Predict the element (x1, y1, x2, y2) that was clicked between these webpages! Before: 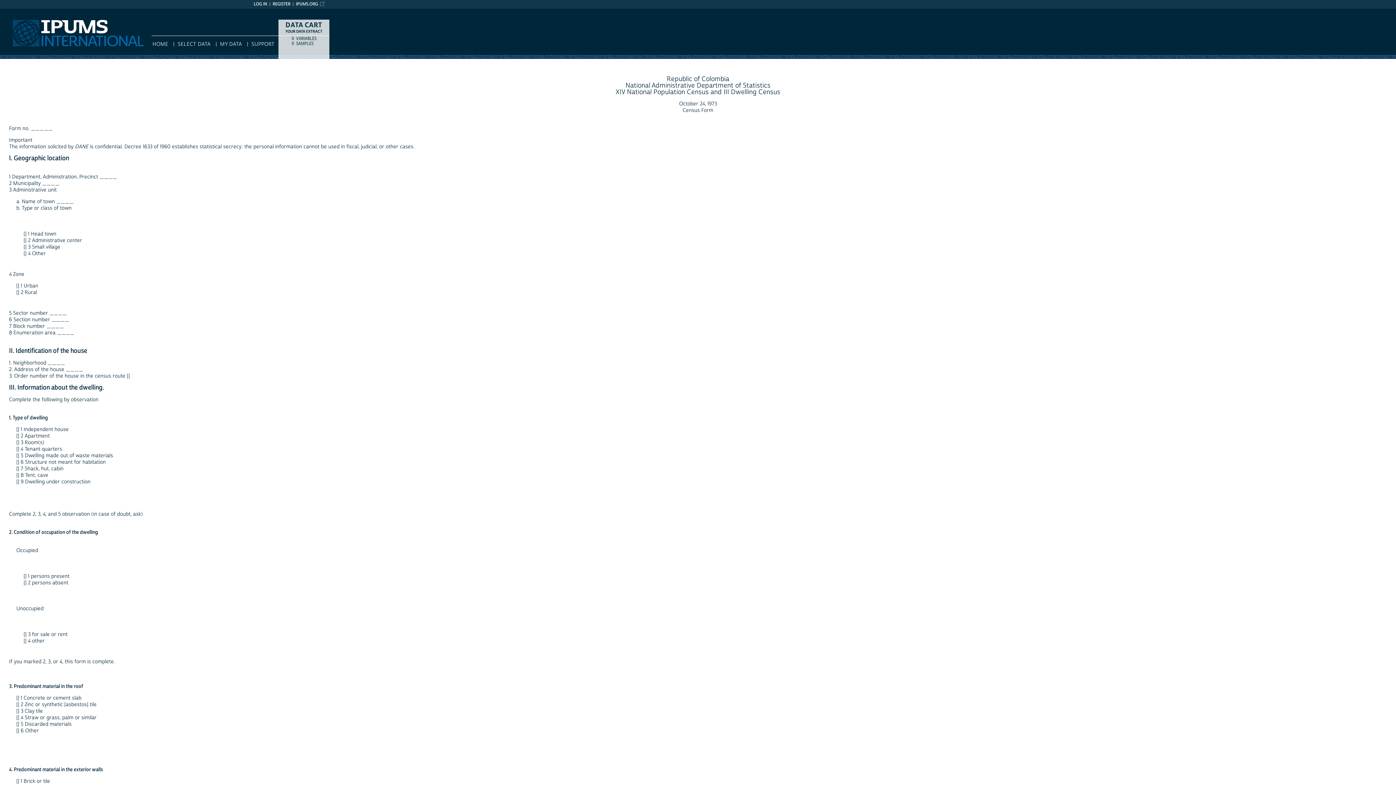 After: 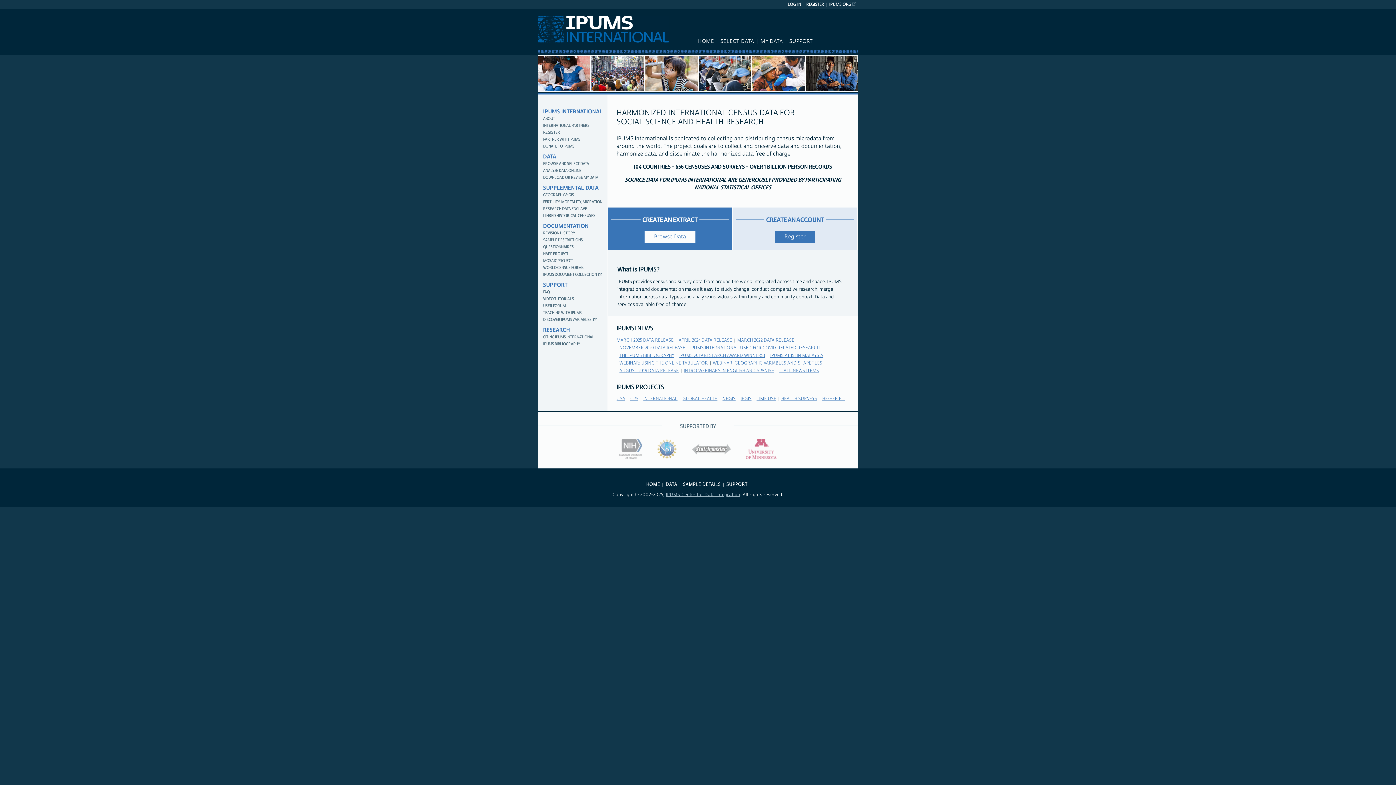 Action: label: HOME bbox: (152, 41, 168, 47)